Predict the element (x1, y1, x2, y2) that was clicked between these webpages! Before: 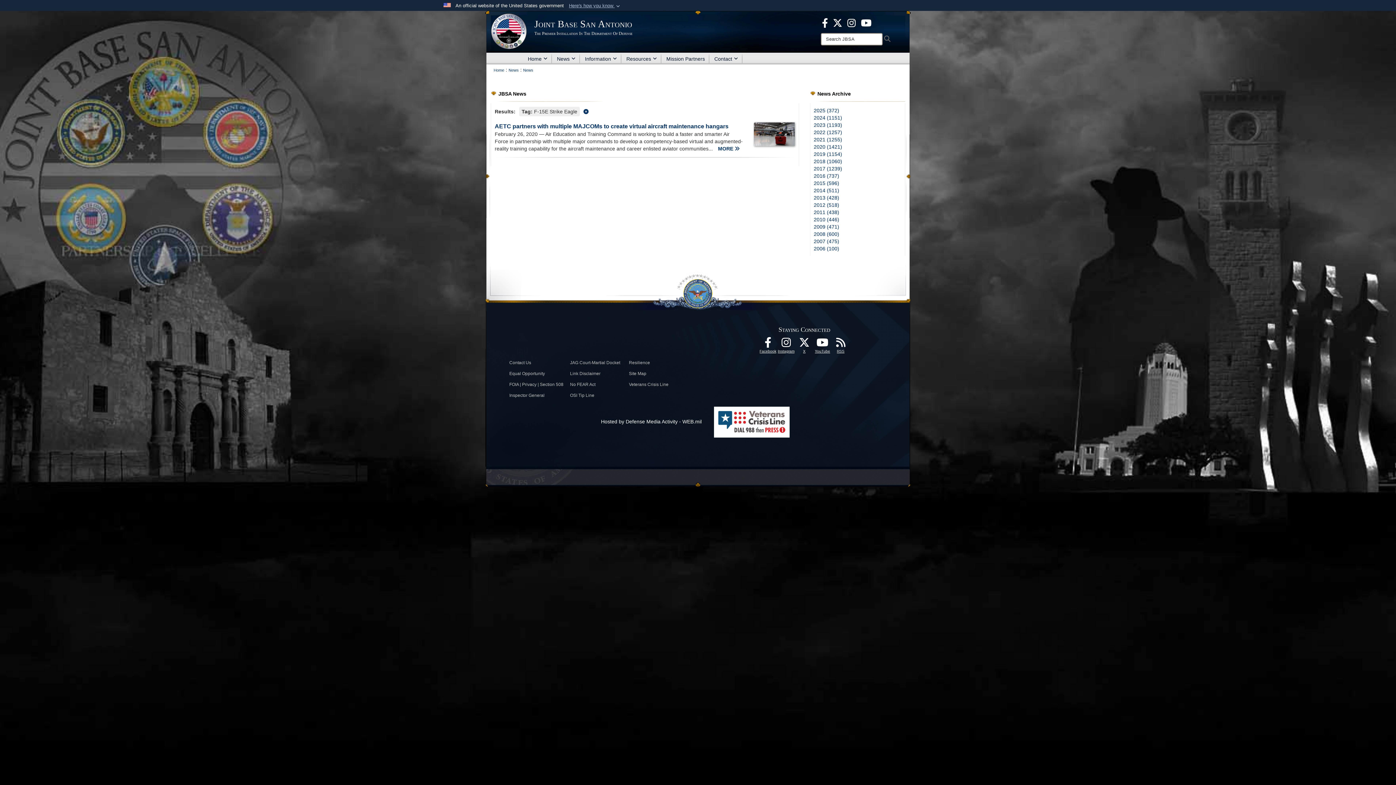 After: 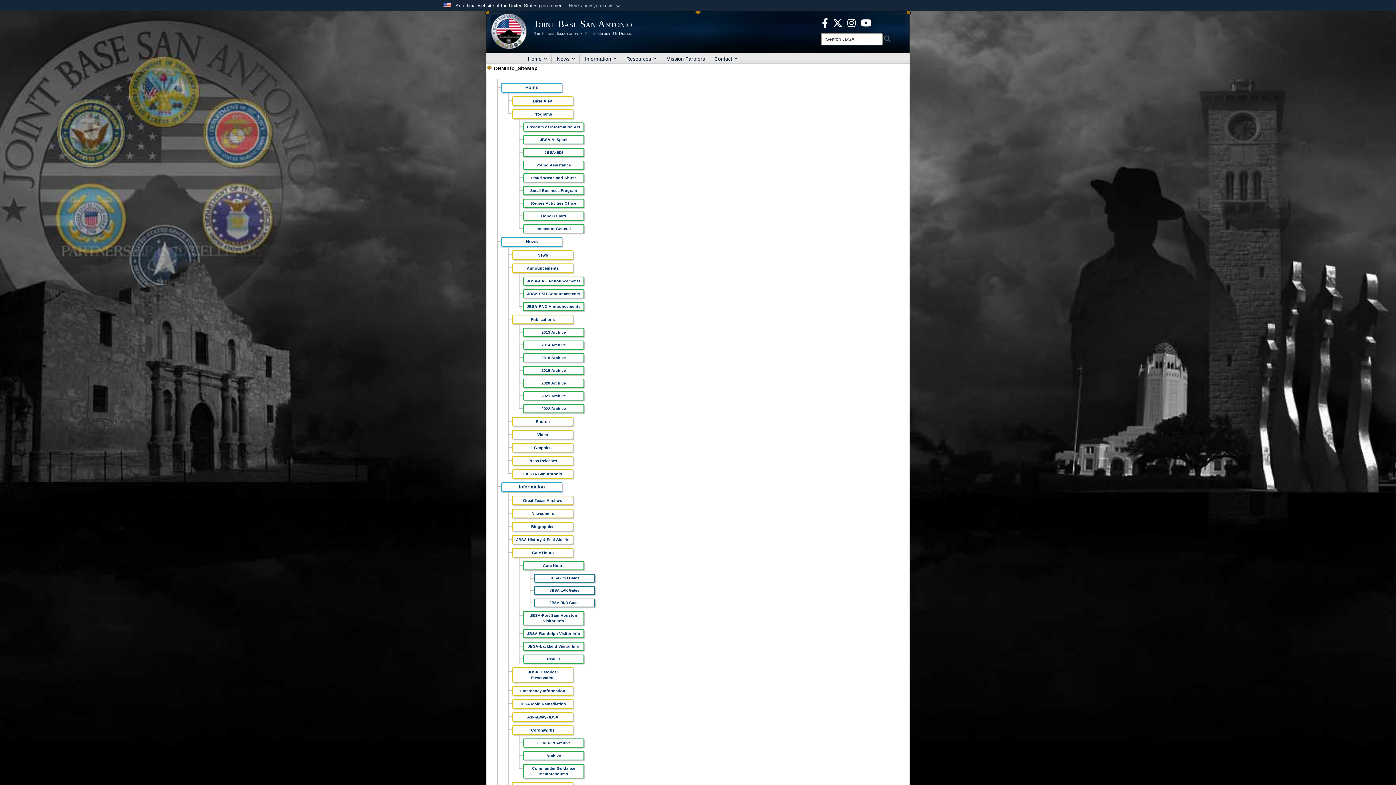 Action: bbox: (629, 370, 646, 376) label: Site Map